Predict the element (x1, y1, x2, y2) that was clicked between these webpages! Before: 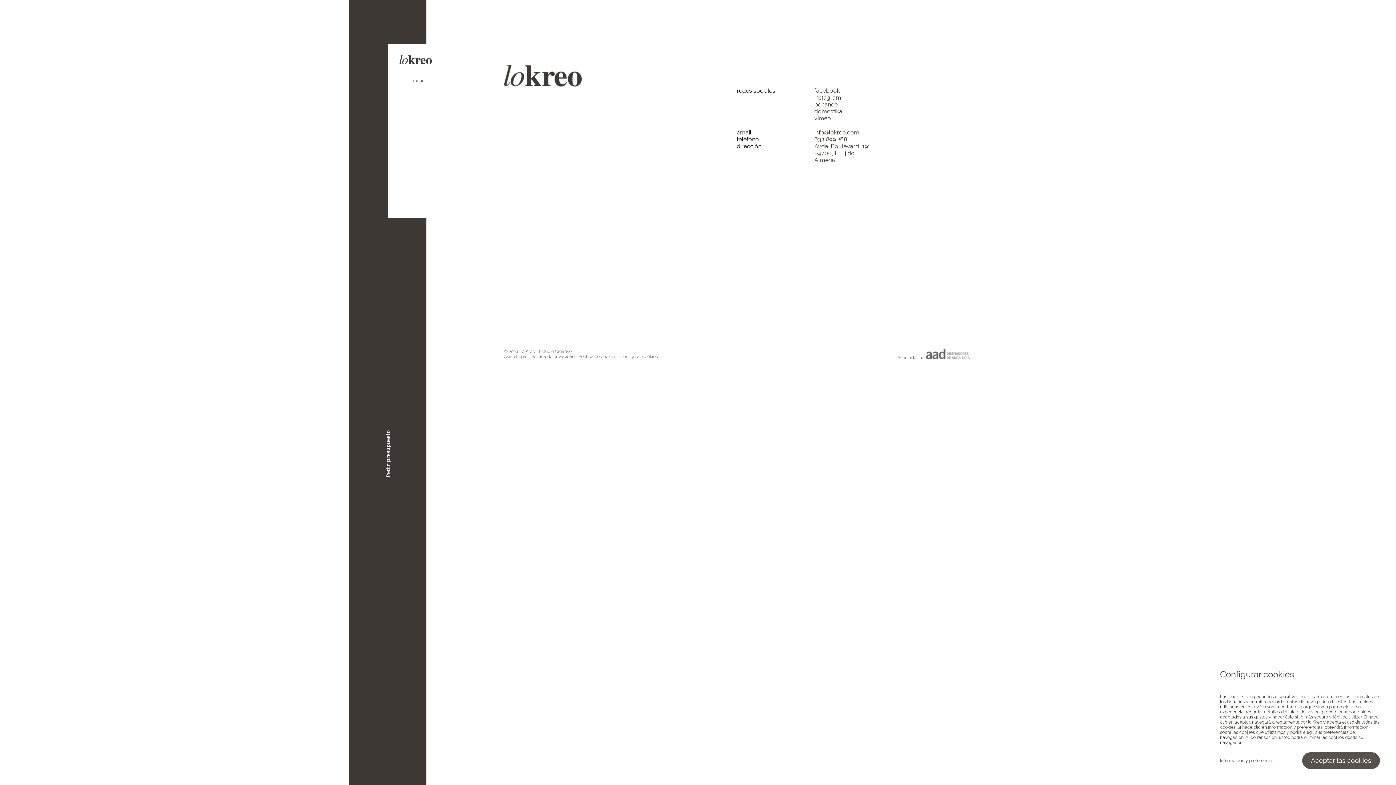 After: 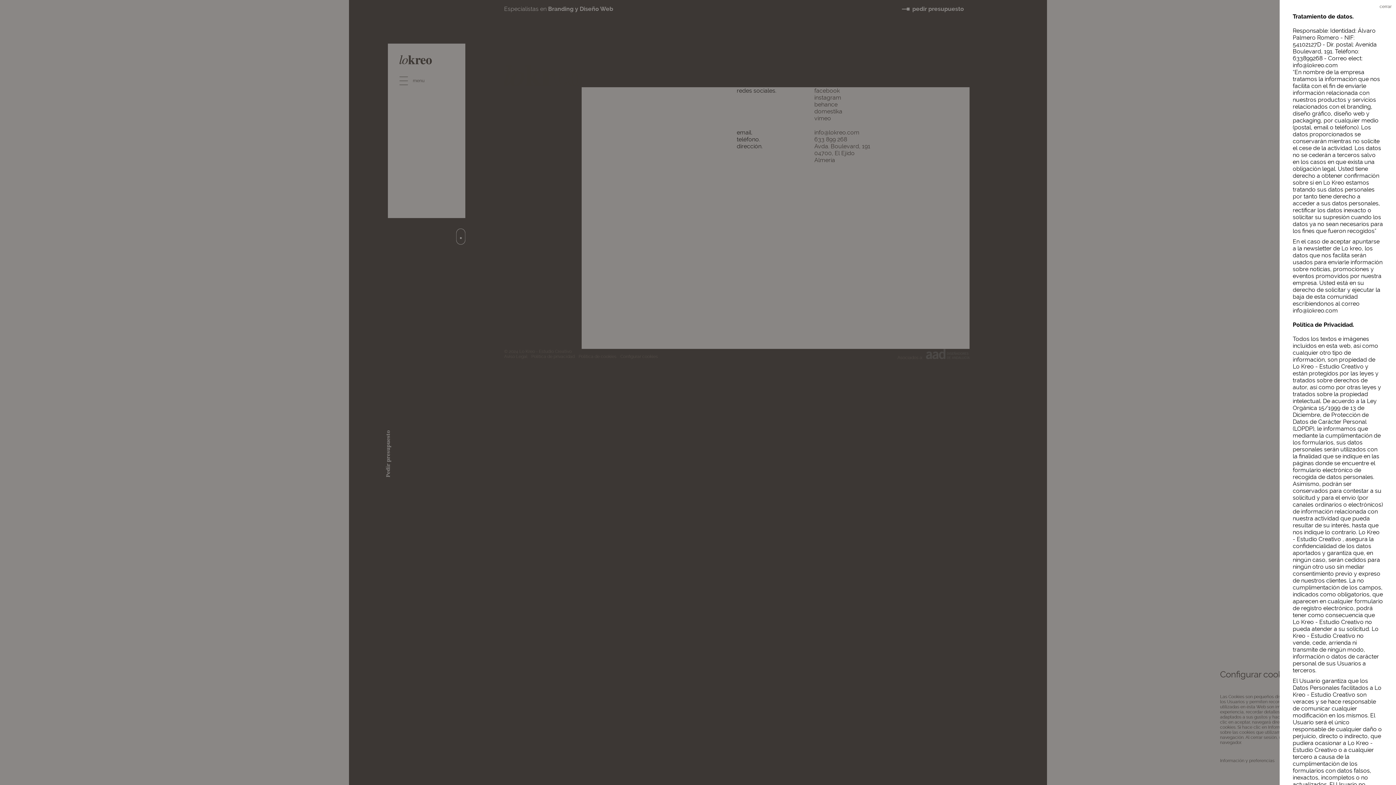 Action: label: Política de privacidad bbox: (531, 354, 574, 359)